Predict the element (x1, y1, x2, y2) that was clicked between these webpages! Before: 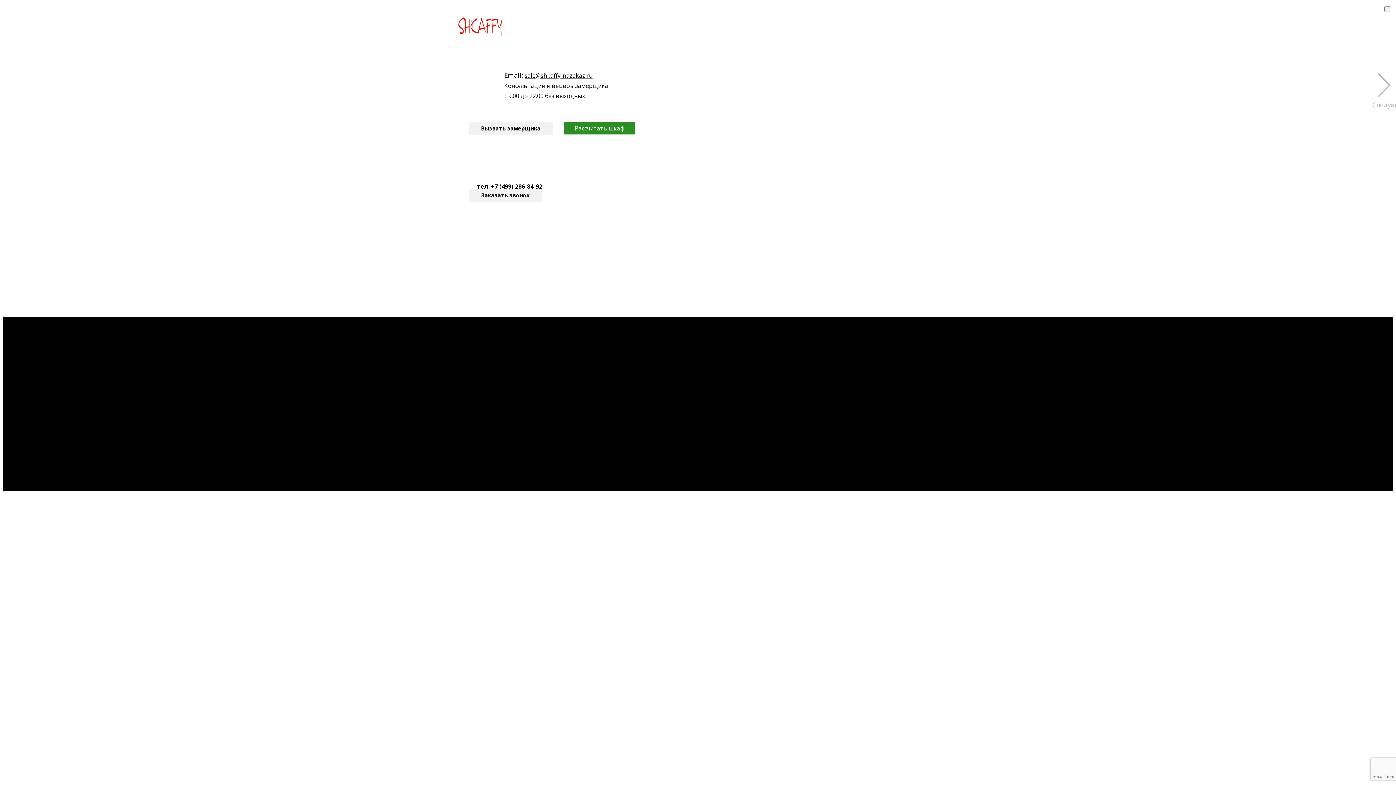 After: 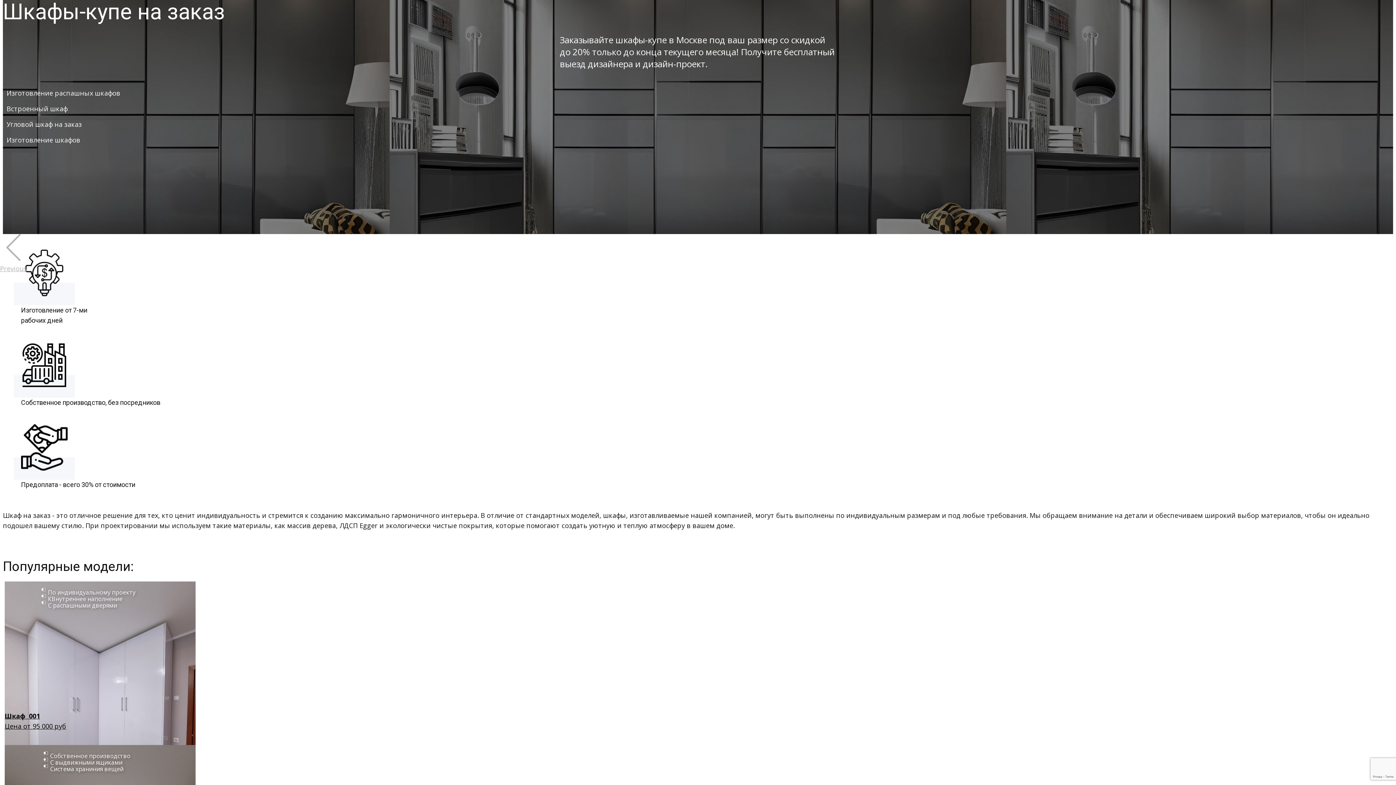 Action: bbox: (1372, 73, 1396, 97) label: Следующий